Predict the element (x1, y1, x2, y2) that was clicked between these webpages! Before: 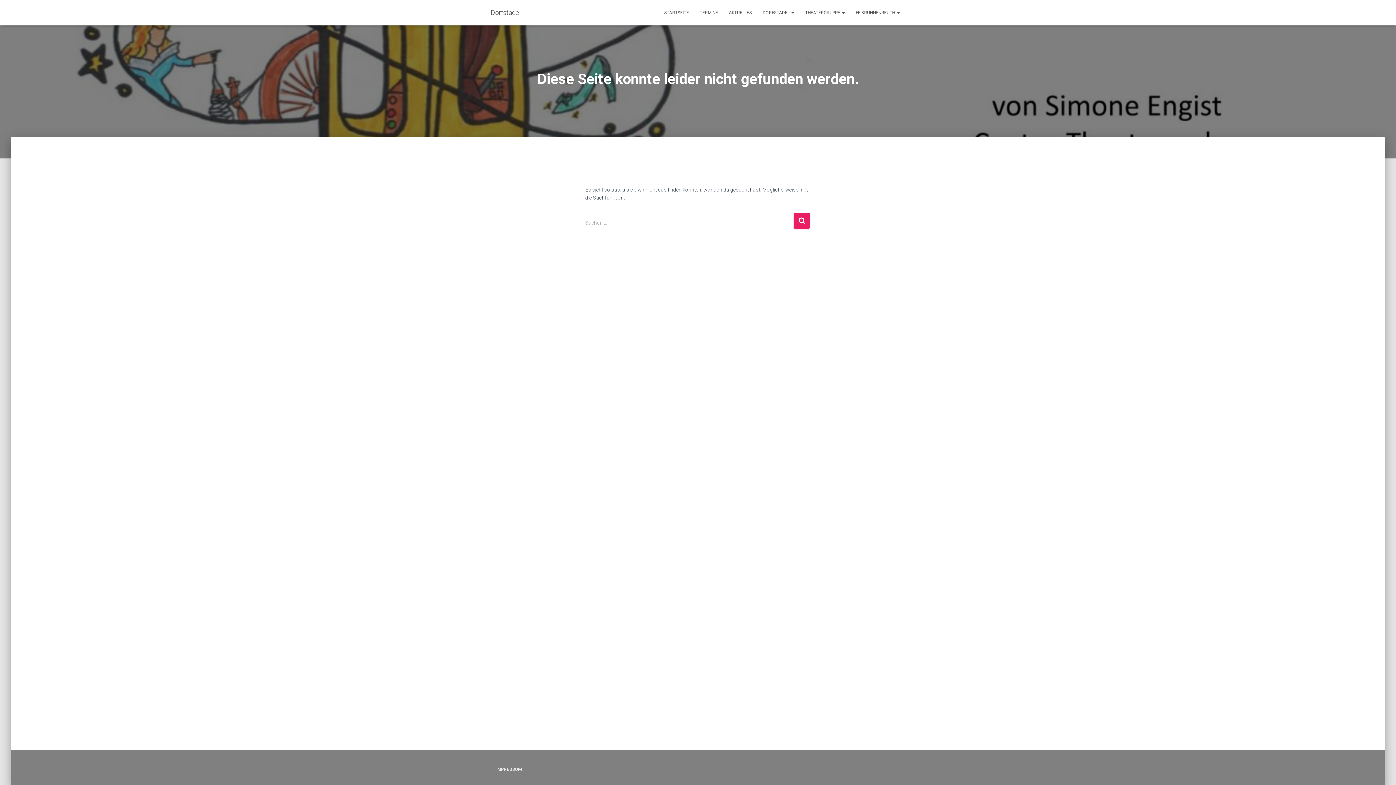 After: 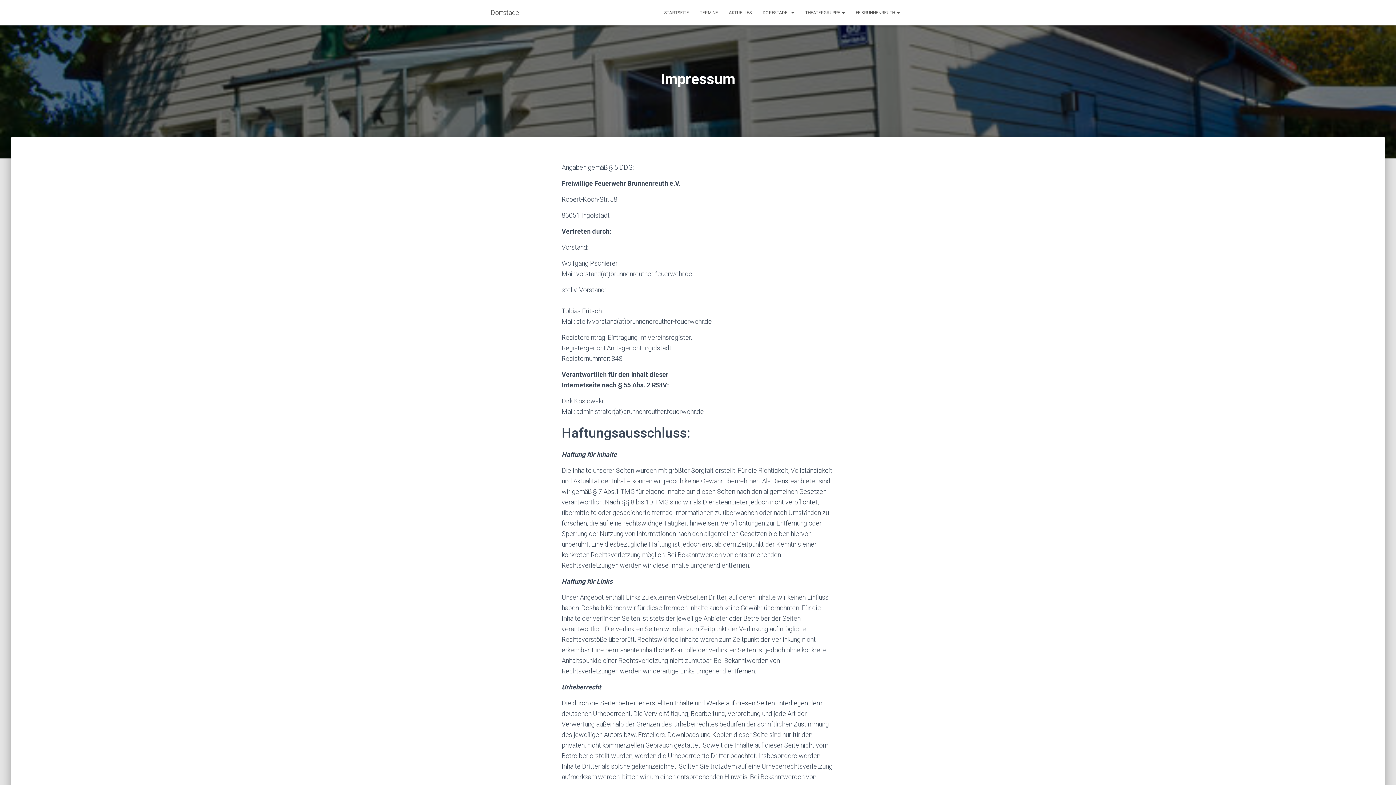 Action: label: IMPRESSUM bbox: (490, 761, 527, 778)